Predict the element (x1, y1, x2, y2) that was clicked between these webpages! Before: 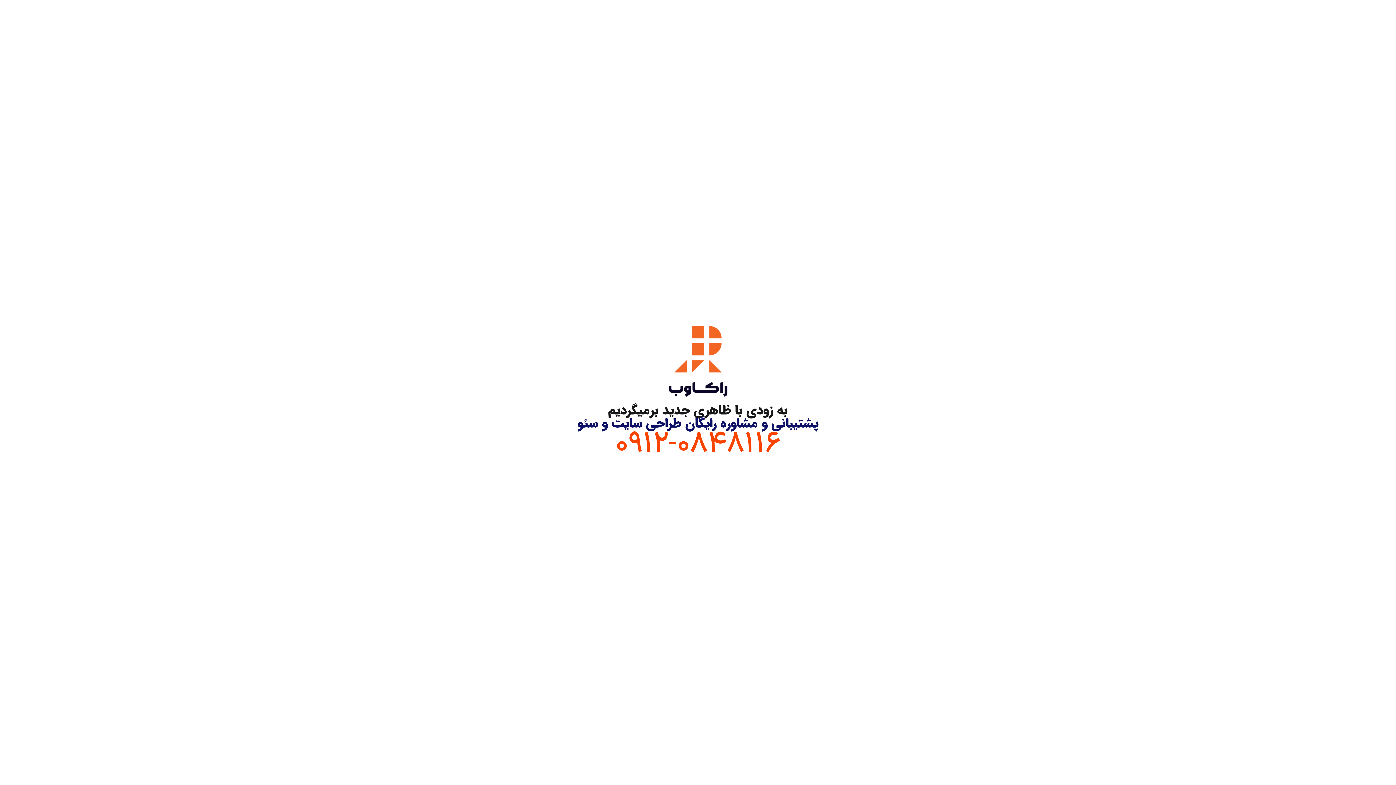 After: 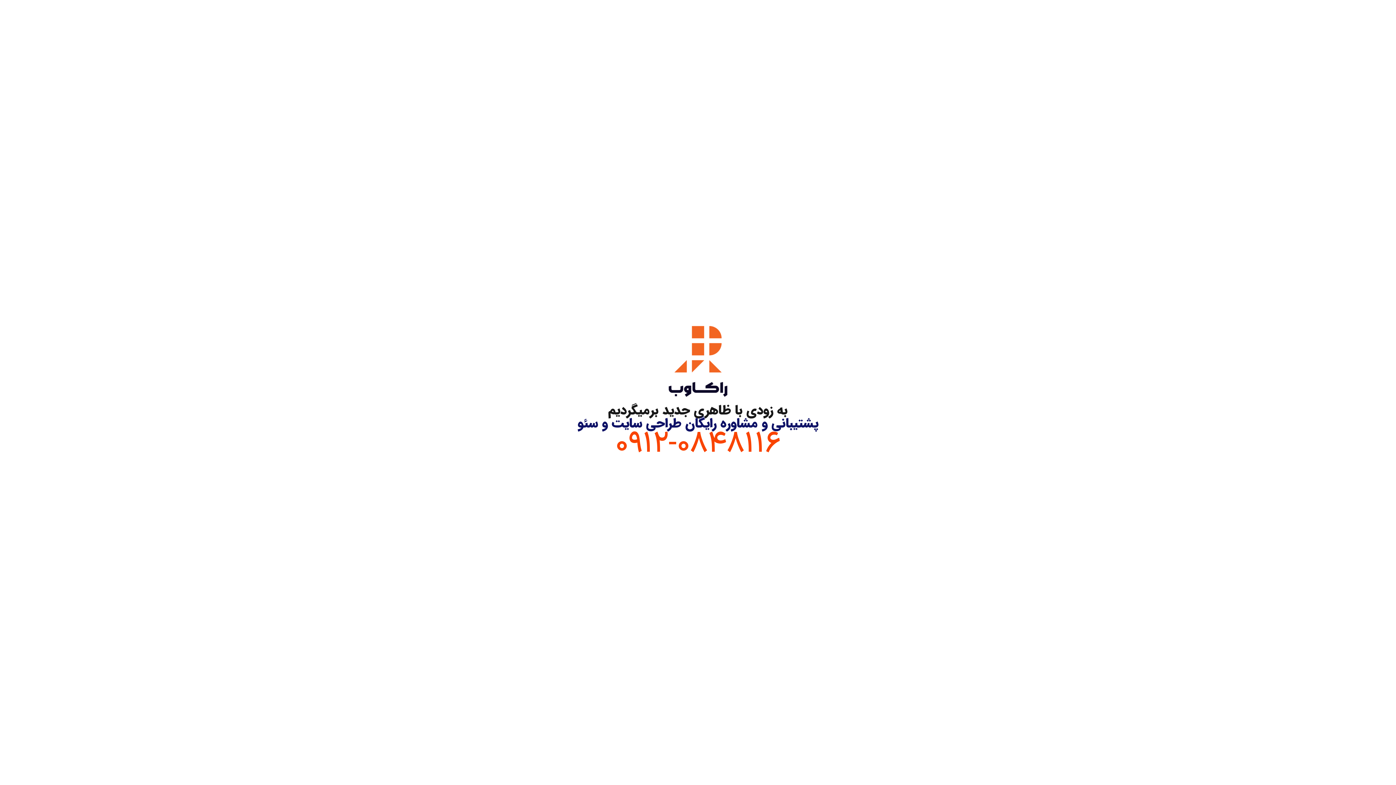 Action: bbox: (615, 423, 780, 466) label: 0912-0848116